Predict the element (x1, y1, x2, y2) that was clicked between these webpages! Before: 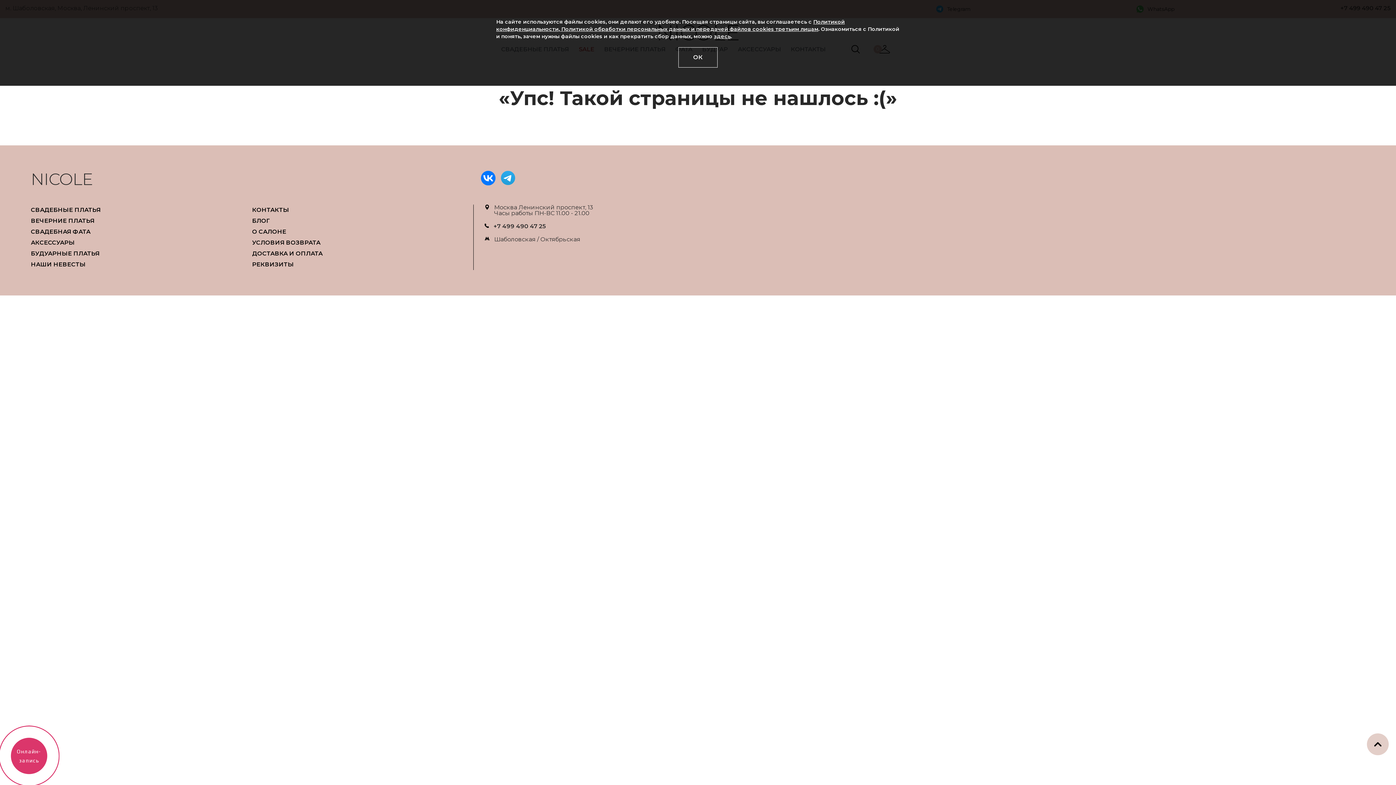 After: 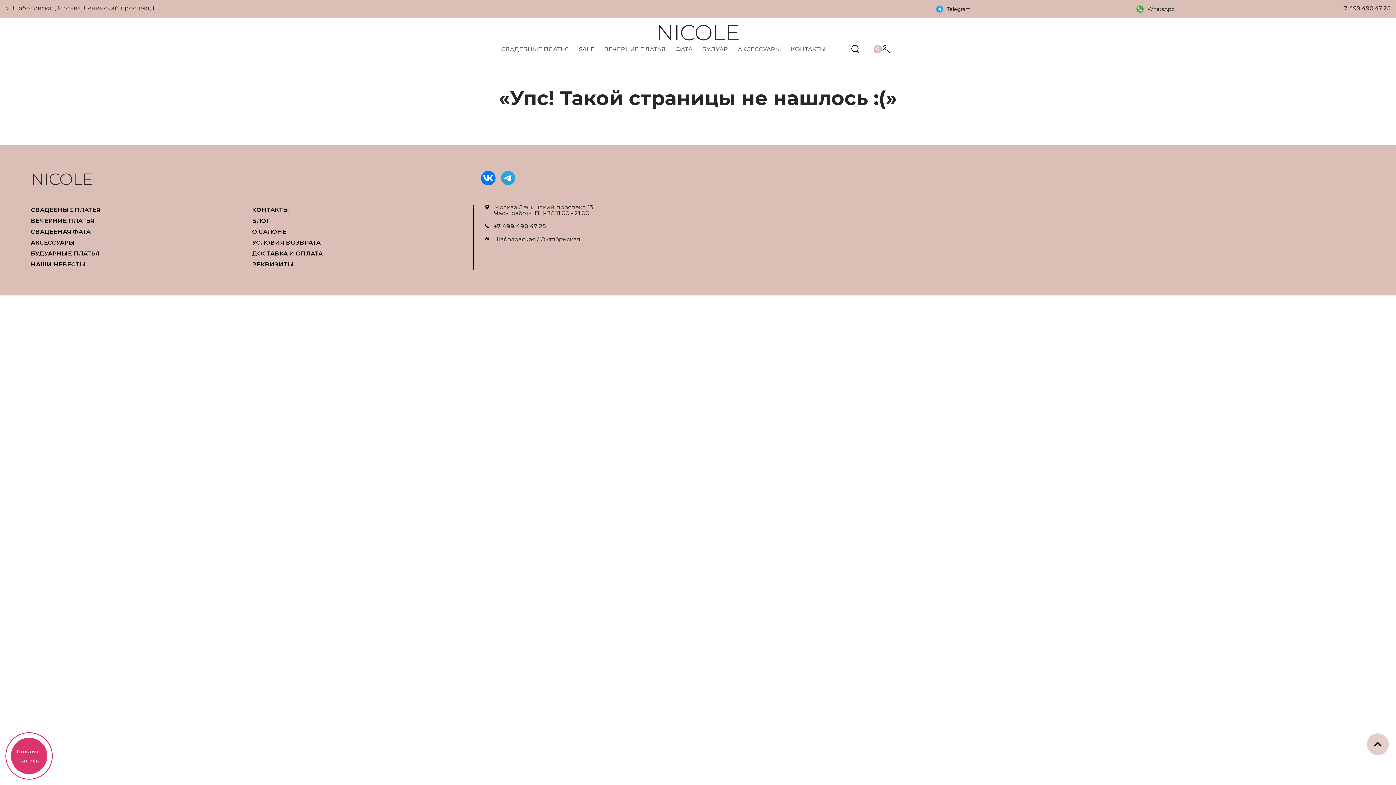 Action: bbox: (678, 47, 717, 67) label: ОК